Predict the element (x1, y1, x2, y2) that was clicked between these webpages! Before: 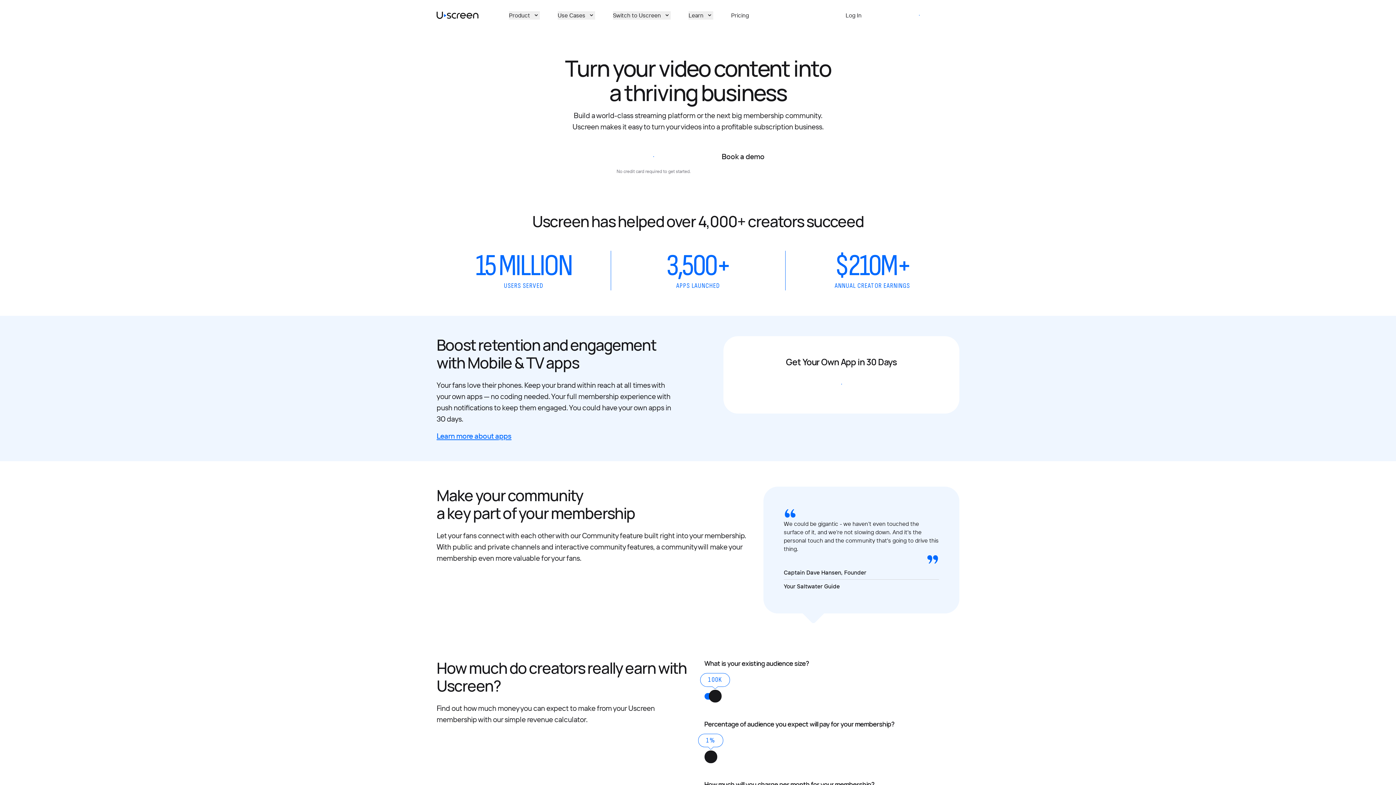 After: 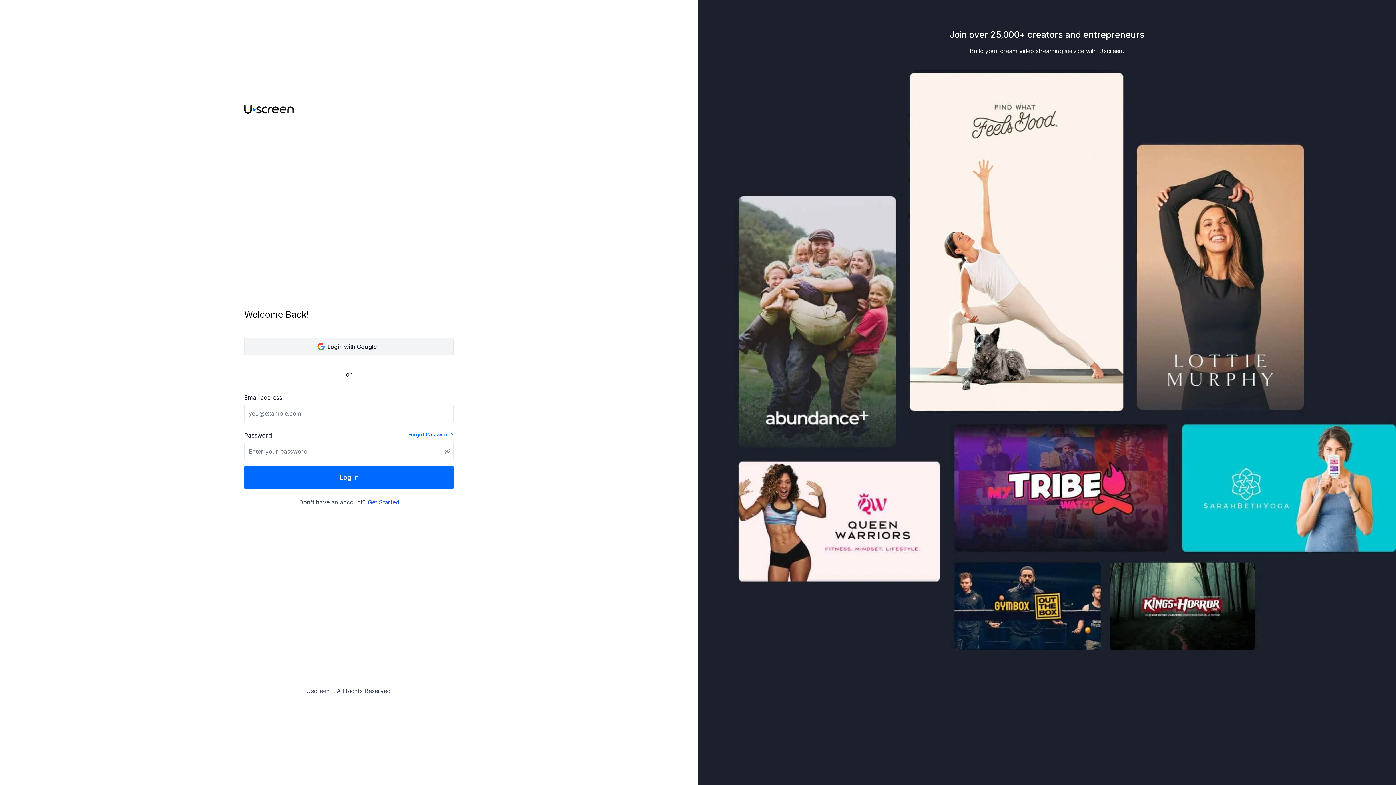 Action: label: Log In bbox: (845, 6, 861, 24)